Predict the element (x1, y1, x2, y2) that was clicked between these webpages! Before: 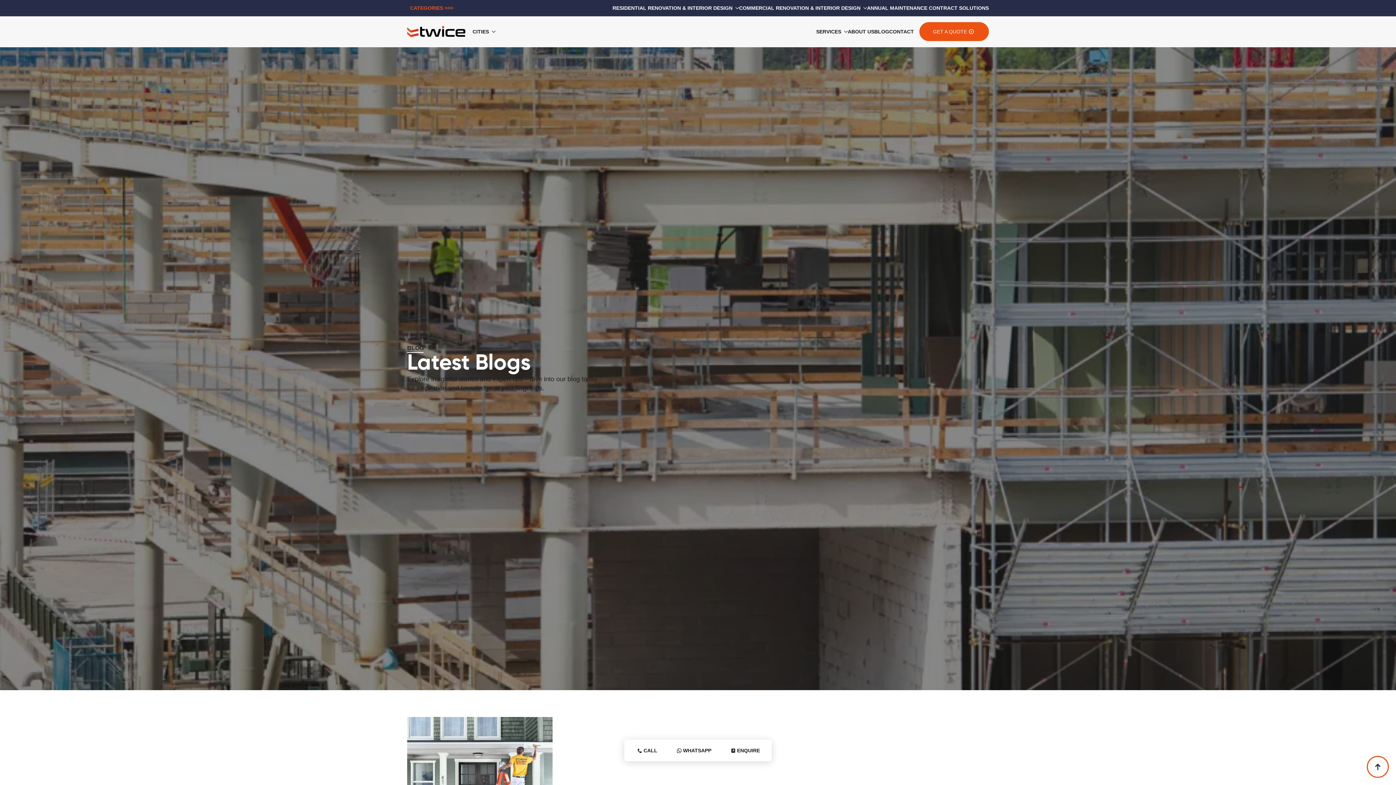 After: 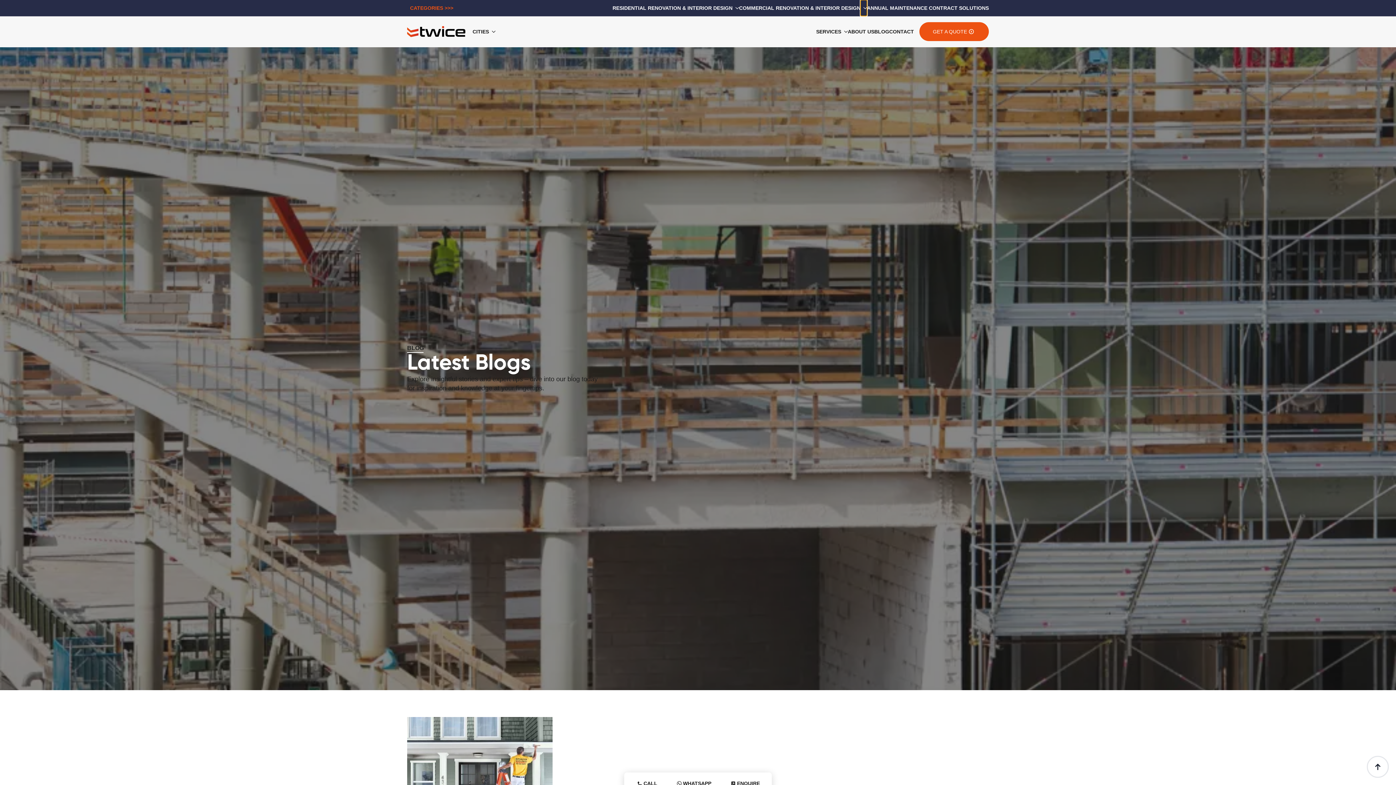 Action: label: Commercial Renovation & Interior Design Submenu bbox: (860, 0, 867, 16)